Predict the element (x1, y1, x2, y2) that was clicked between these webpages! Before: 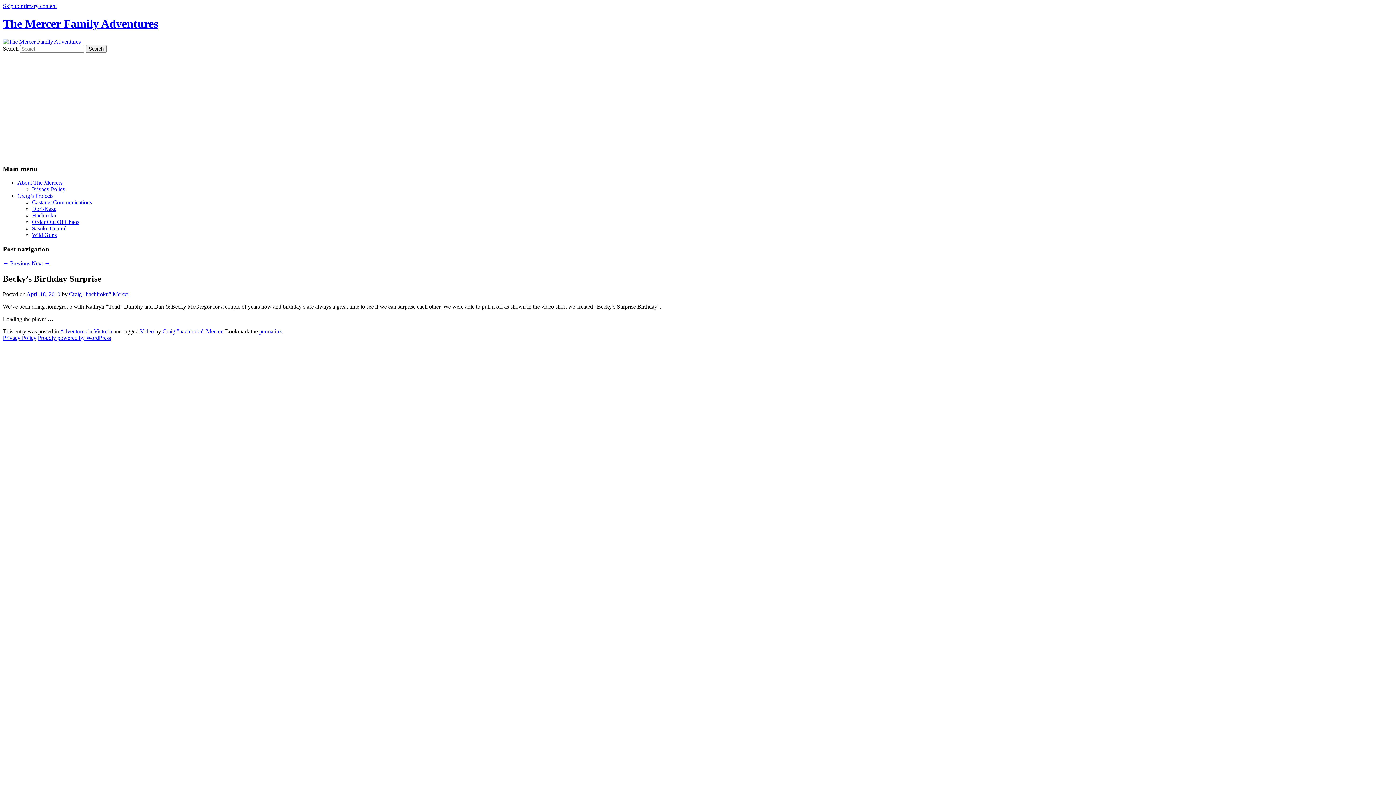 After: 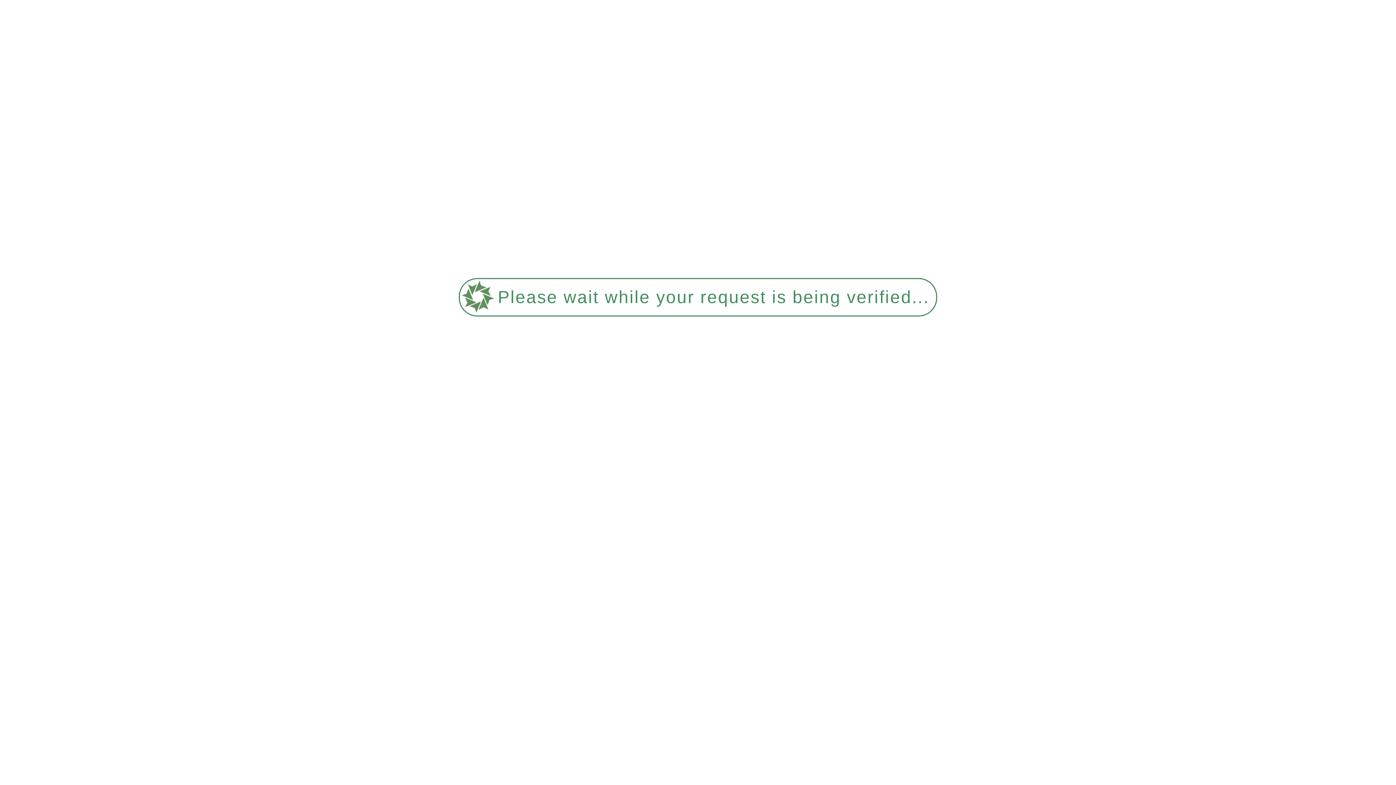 Action: label: Hachiroku bbox: (32, 212, 56, 218)